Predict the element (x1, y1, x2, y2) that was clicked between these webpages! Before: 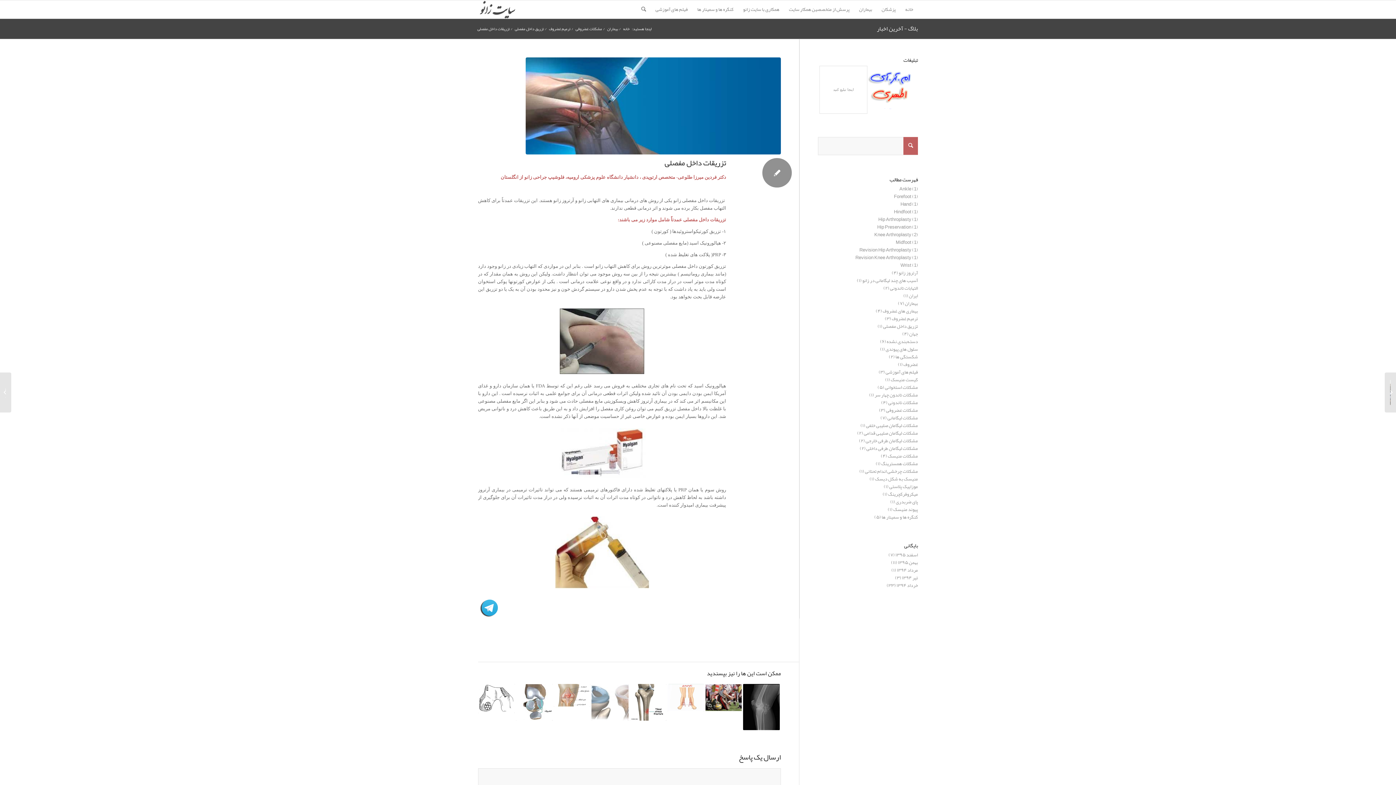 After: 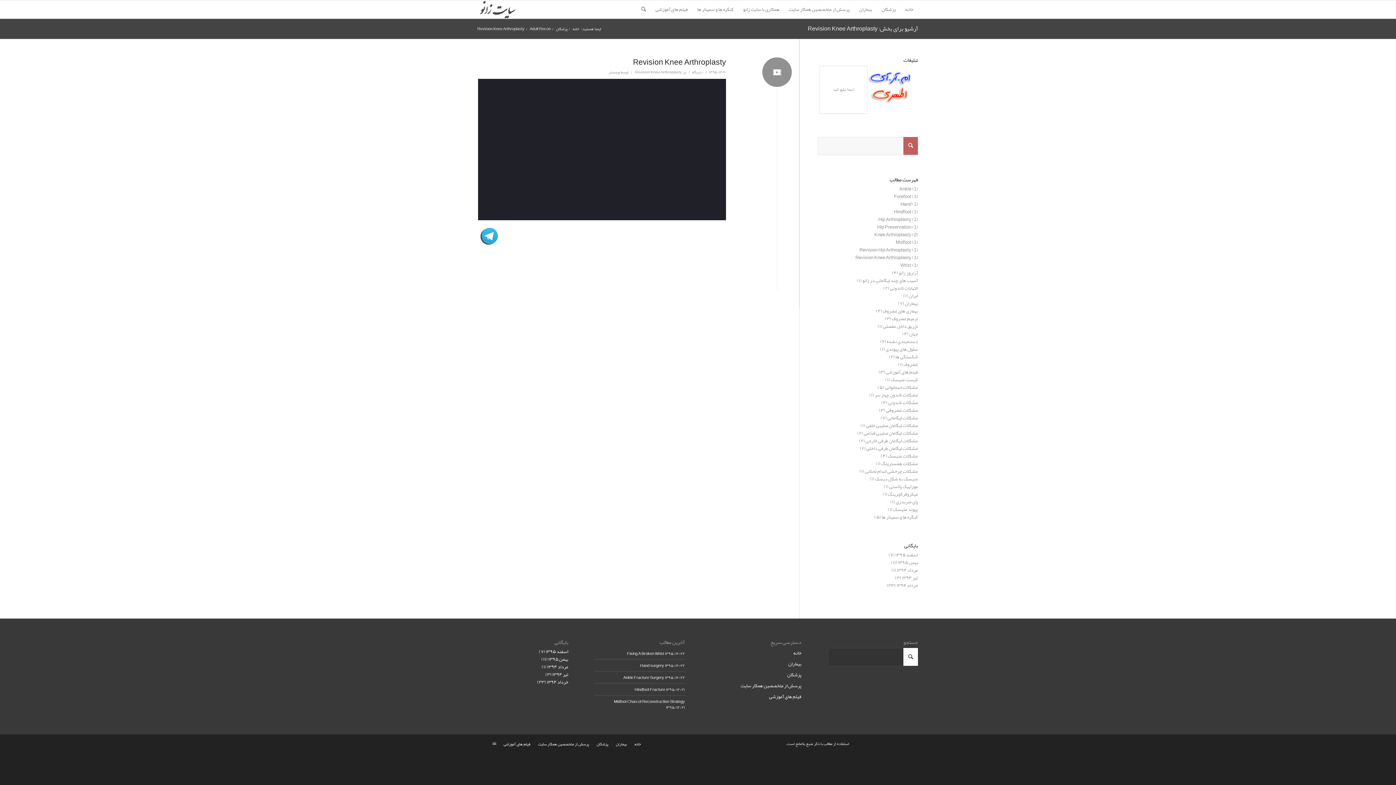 Action: label: Revision Knee Arthroplasty bbox: (855, 253, 911, 262)